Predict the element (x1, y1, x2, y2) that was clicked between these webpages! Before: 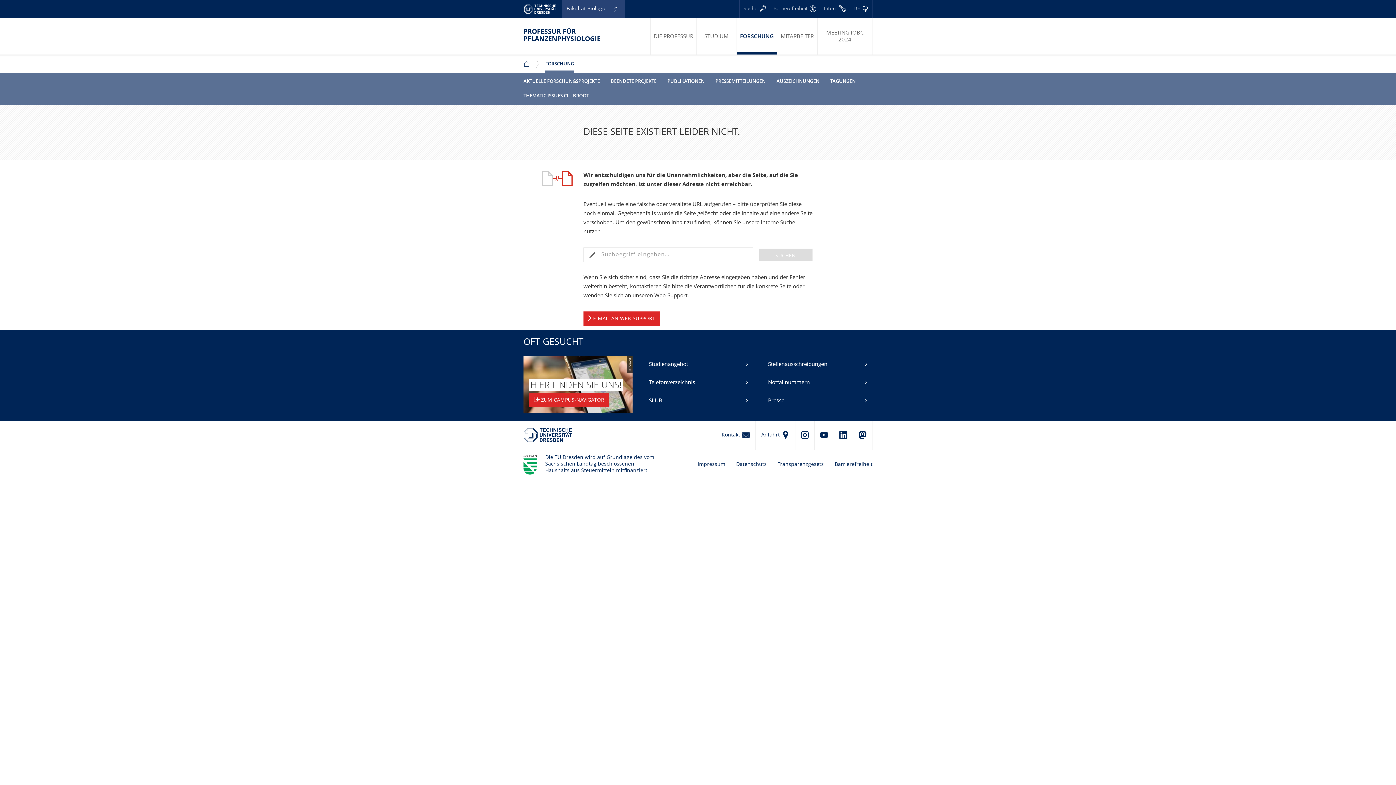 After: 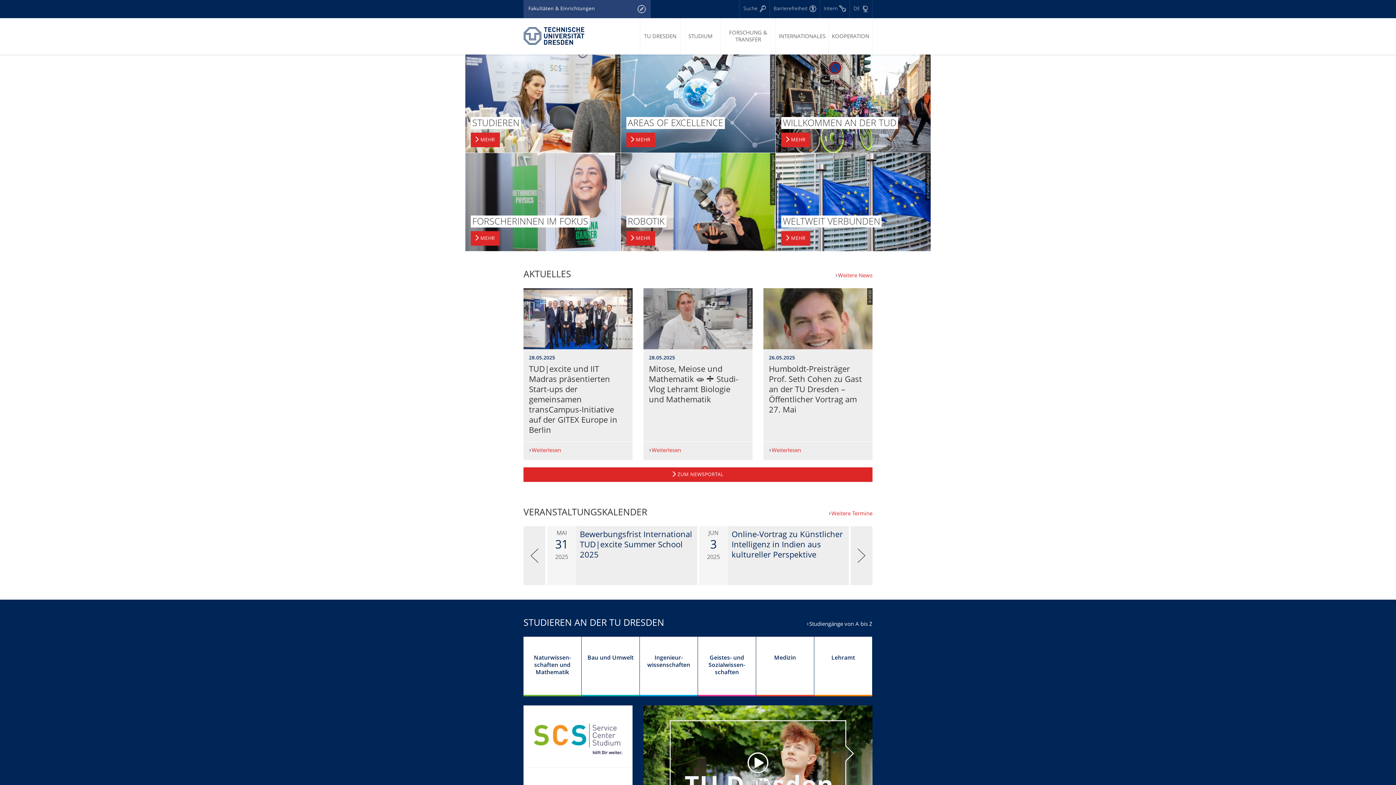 Action: bbox: (523, 433, 572, 437)